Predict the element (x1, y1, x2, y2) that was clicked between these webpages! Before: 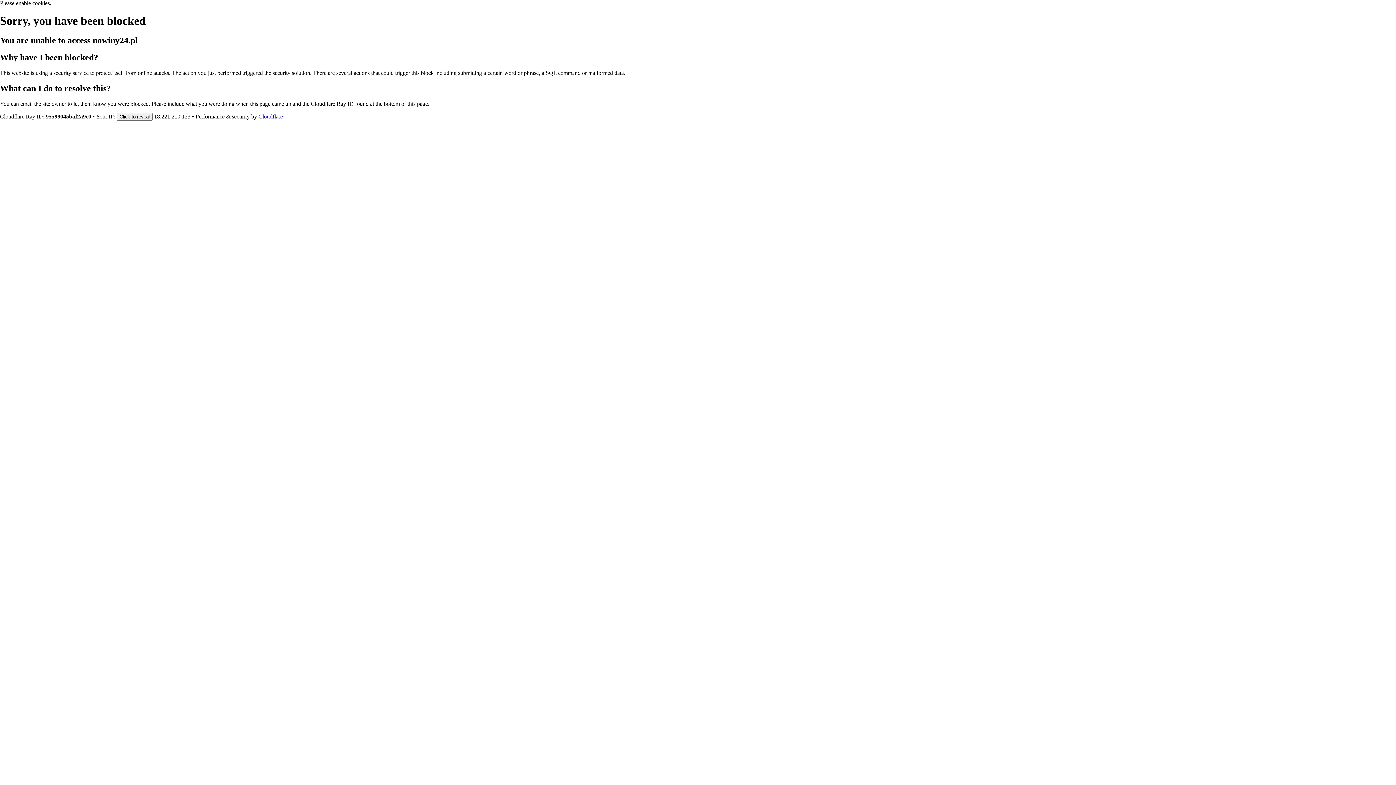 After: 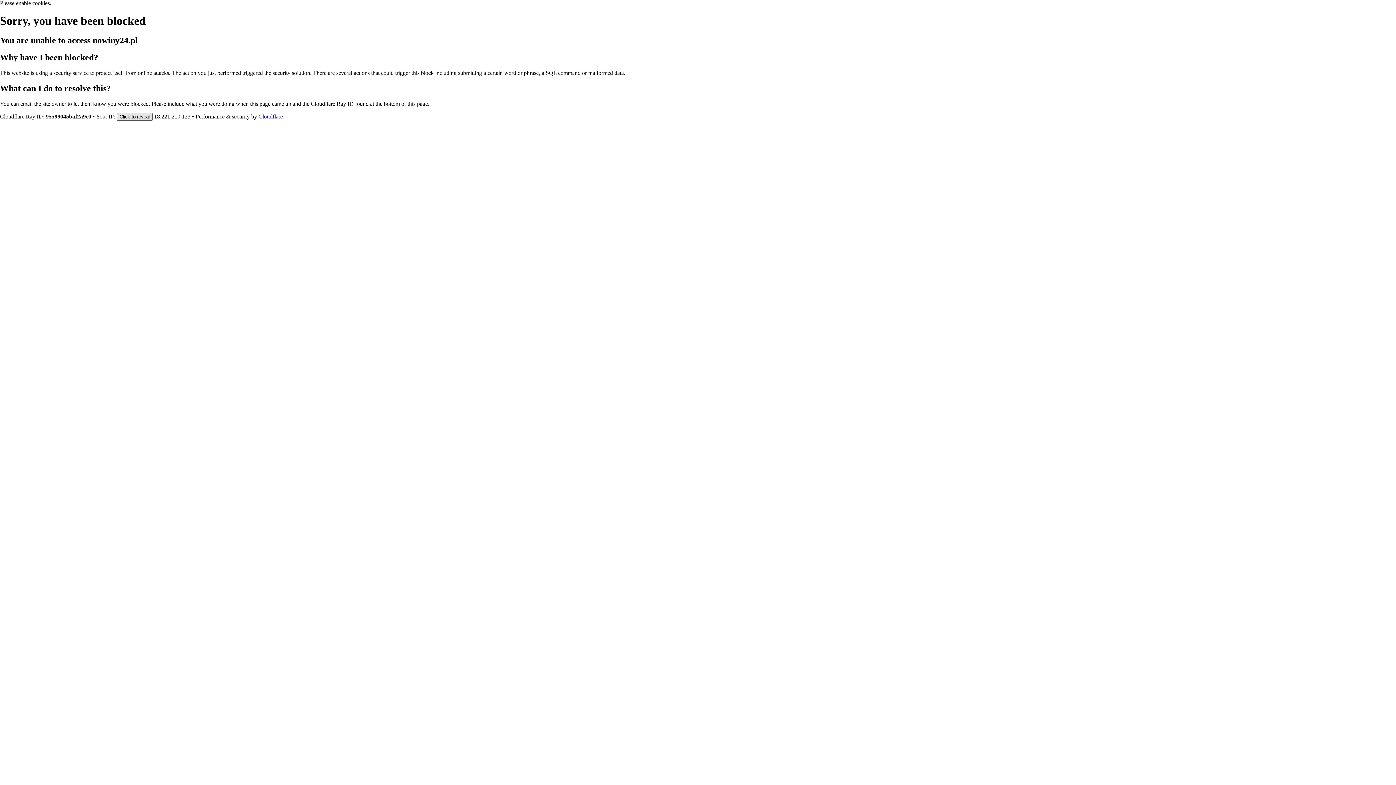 Action: bbox: (116, 112, 152, 120) label: Click to reveal